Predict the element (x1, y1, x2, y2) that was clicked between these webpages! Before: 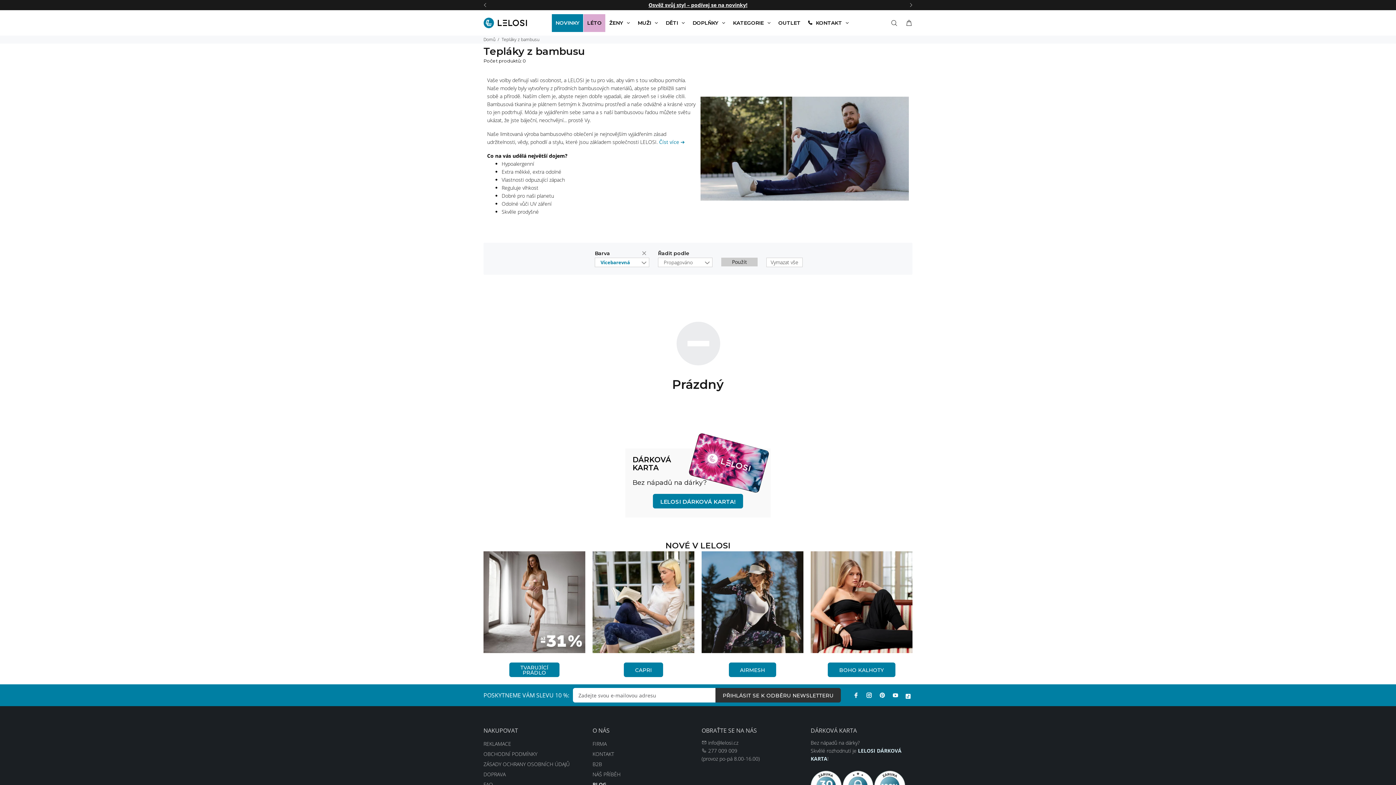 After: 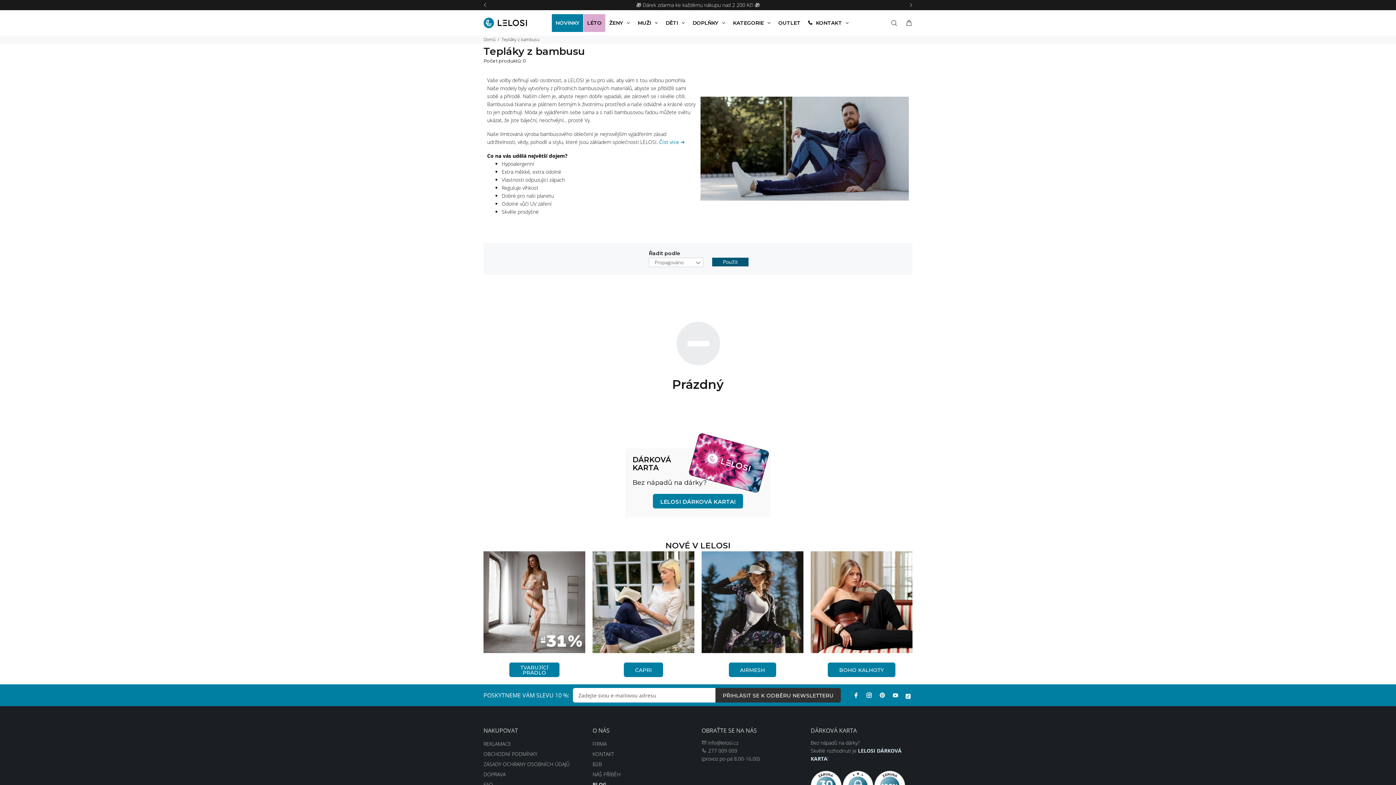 Action: bbox: (642, 250, 649, 258) label: Clear all